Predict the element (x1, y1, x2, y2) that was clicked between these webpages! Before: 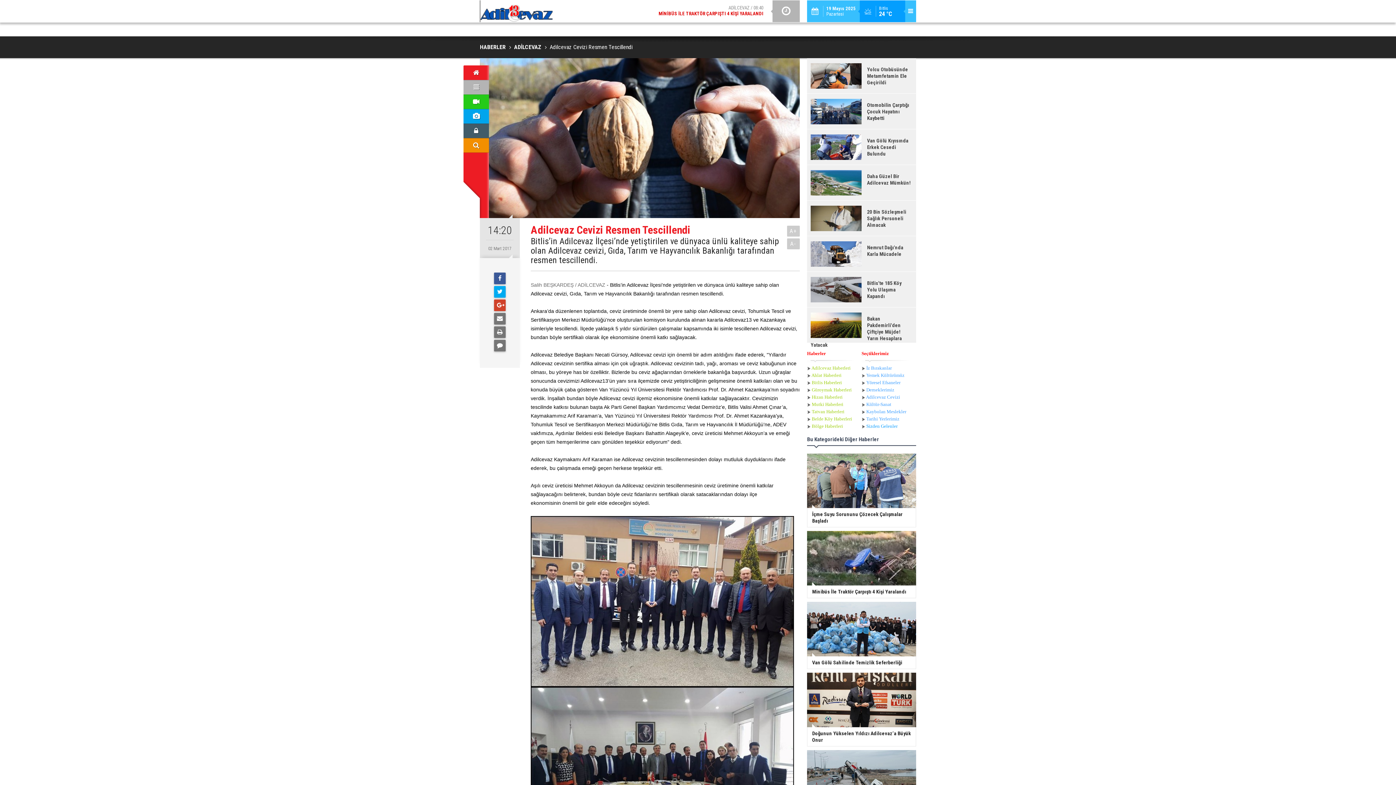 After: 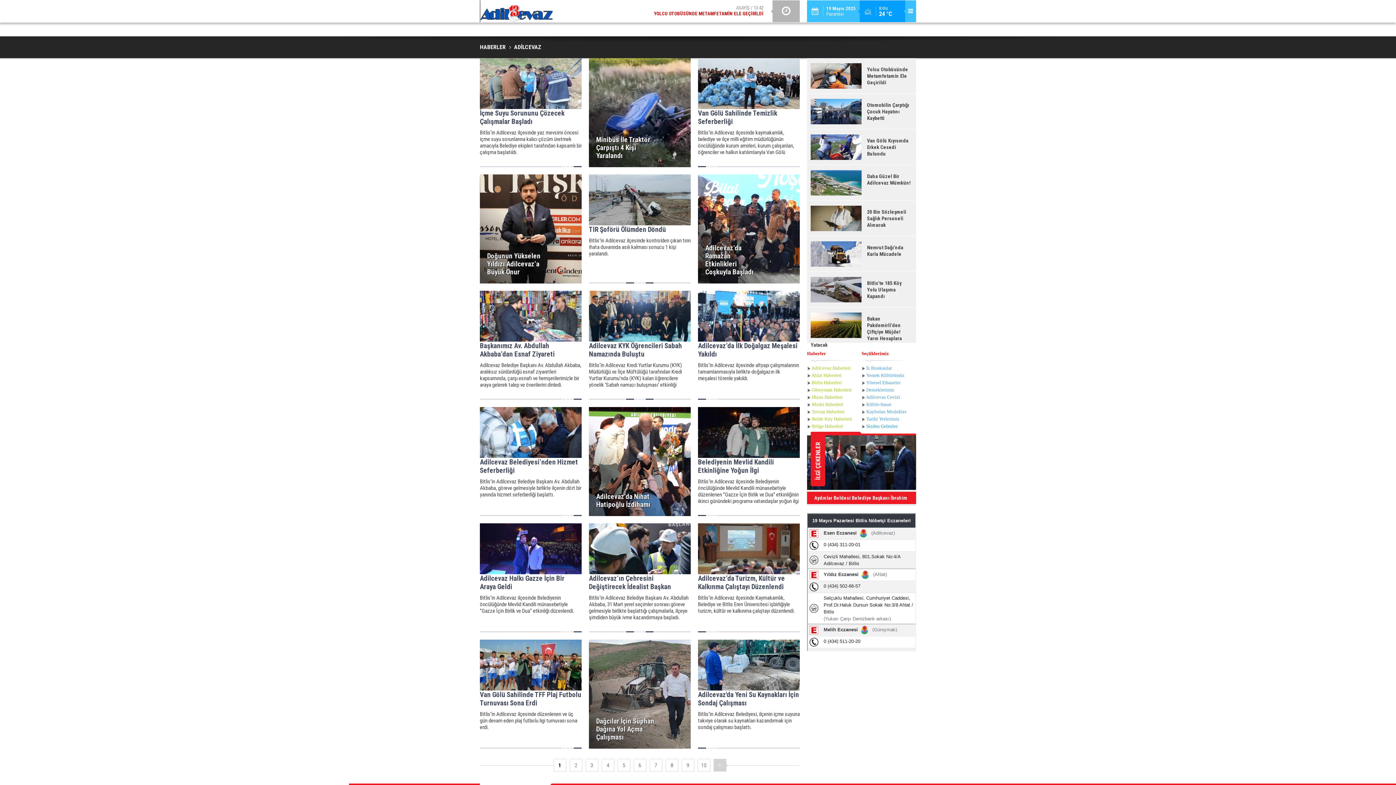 Action: bbox: (514, 36, 541, 58) label: ADİLCEVAZ